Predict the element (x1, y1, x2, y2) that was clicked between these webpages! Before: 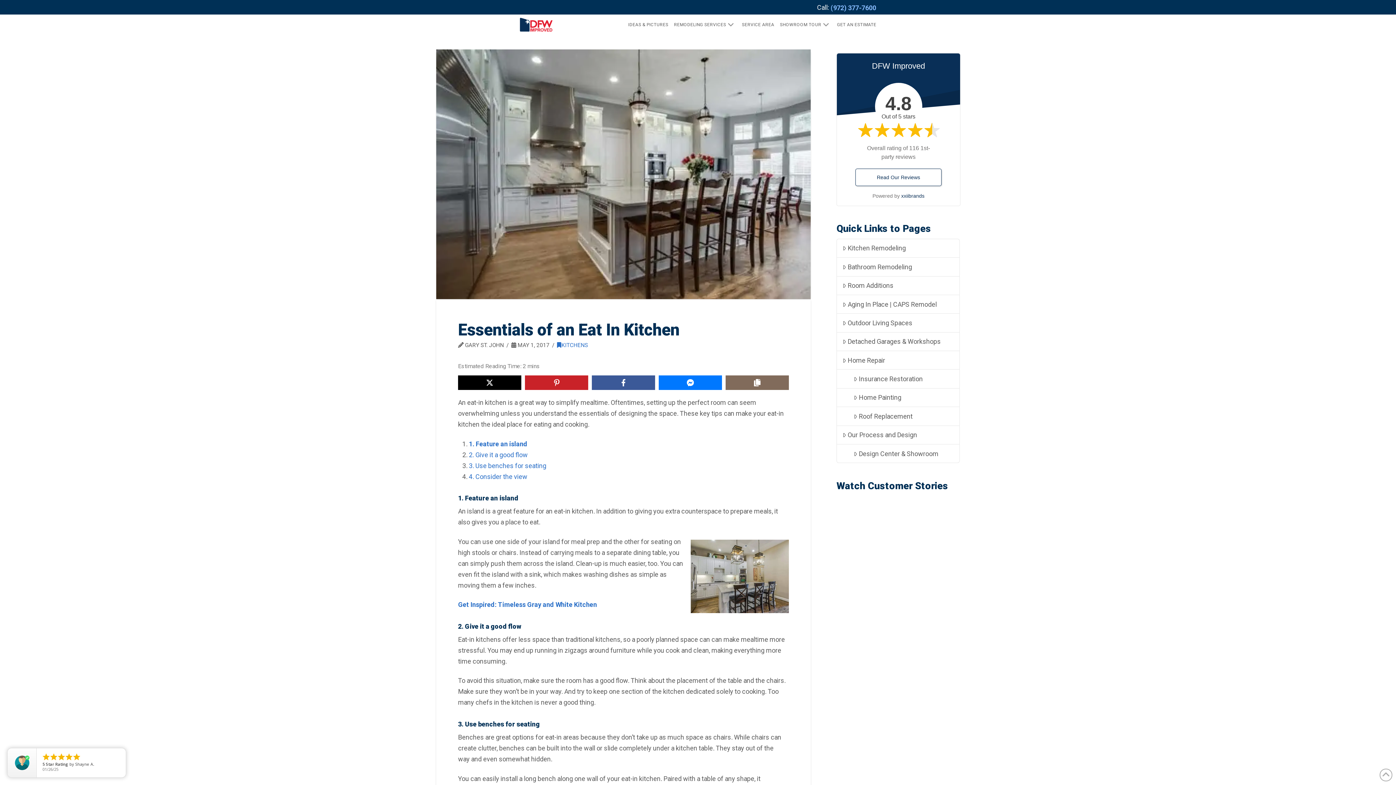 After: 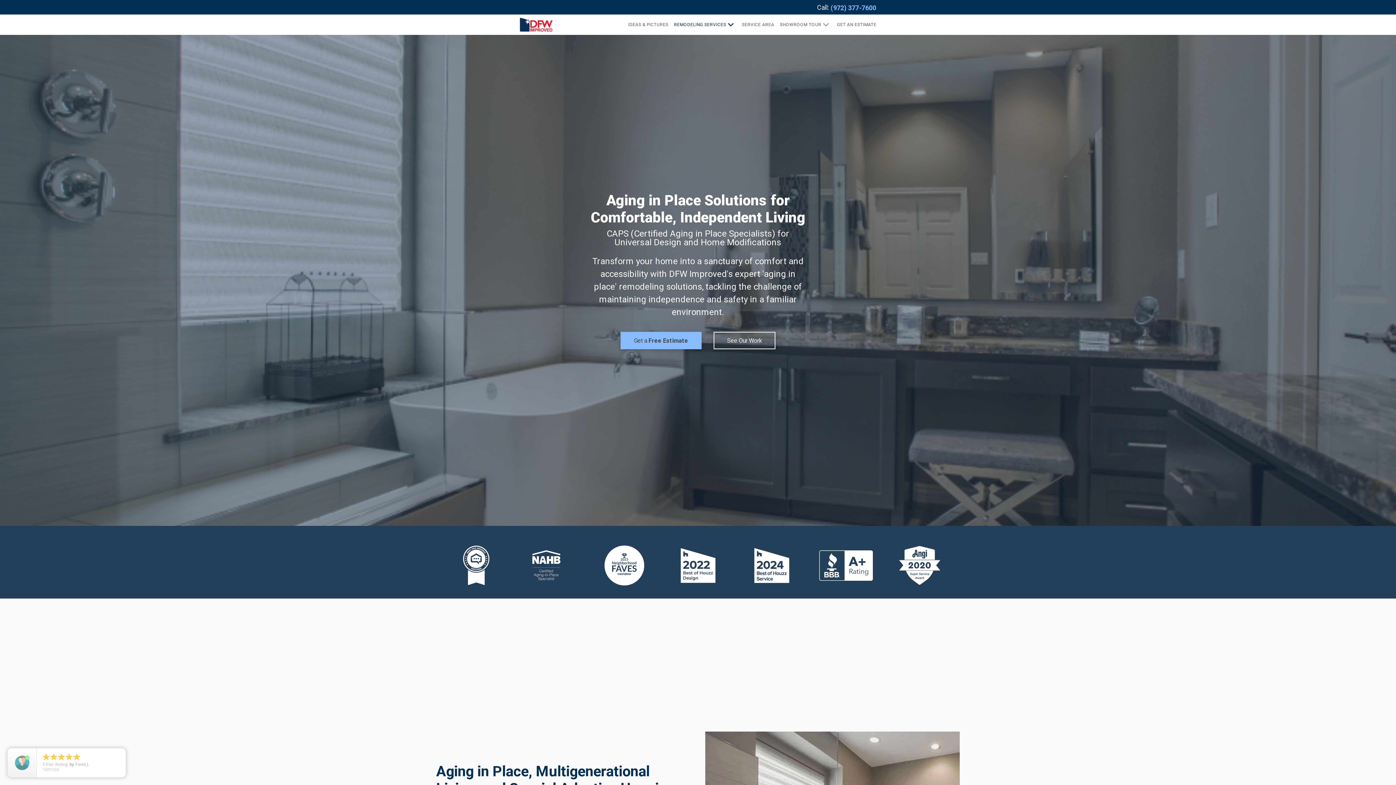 Action: bbox: (837, 295, 959, 313) label: Aging In Place | CAPS Remodel